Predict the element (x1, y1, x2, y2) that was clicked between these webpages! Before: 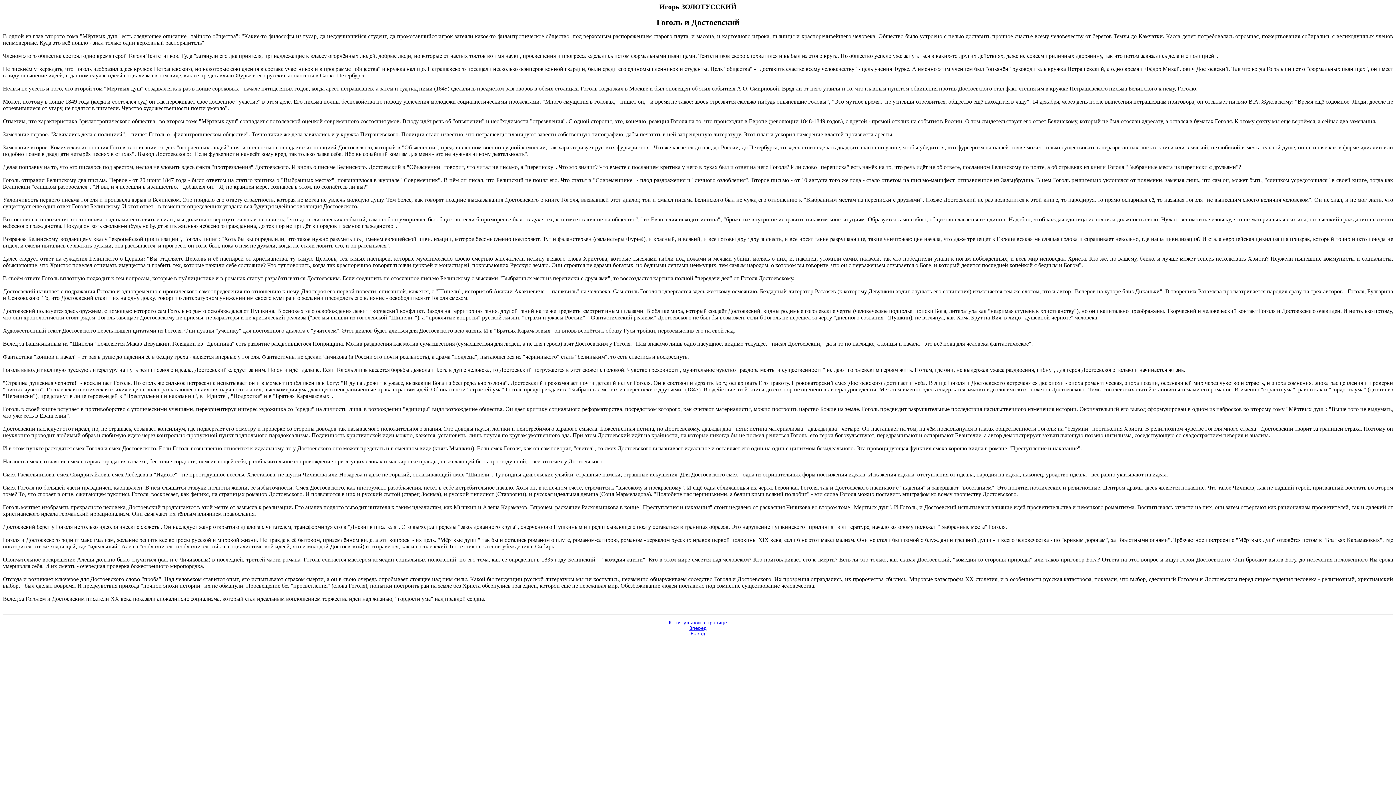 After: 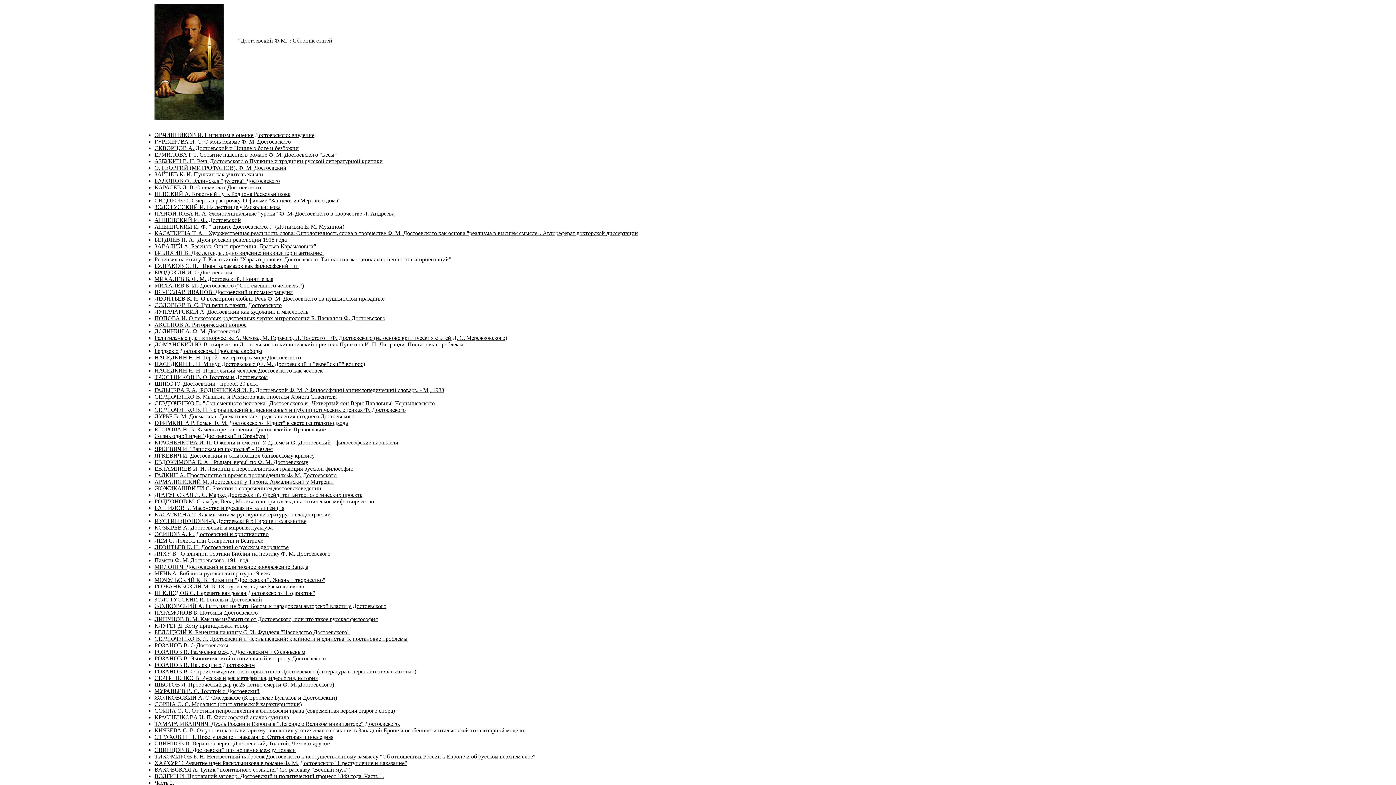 Action: label: К титульной странице bbox: (669, 620, 727, 625)